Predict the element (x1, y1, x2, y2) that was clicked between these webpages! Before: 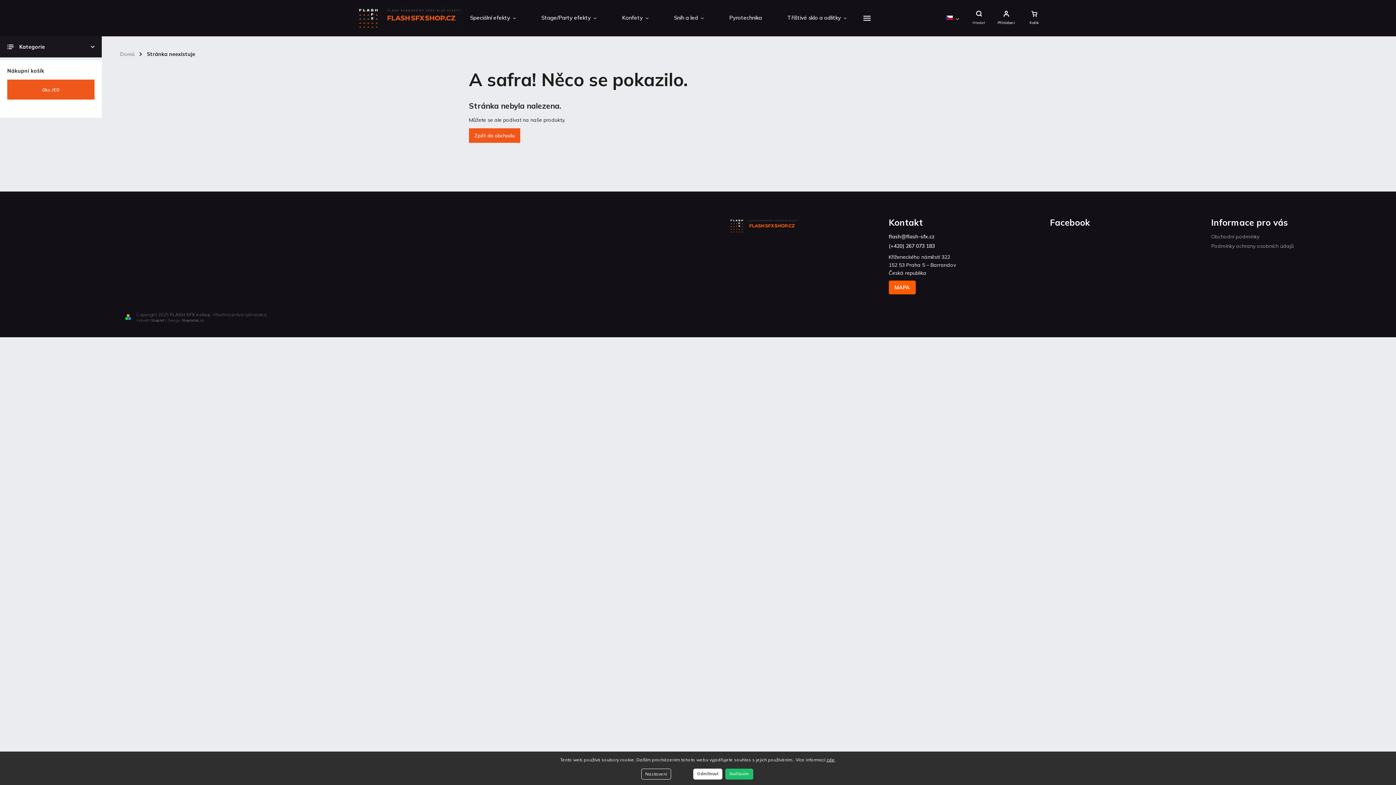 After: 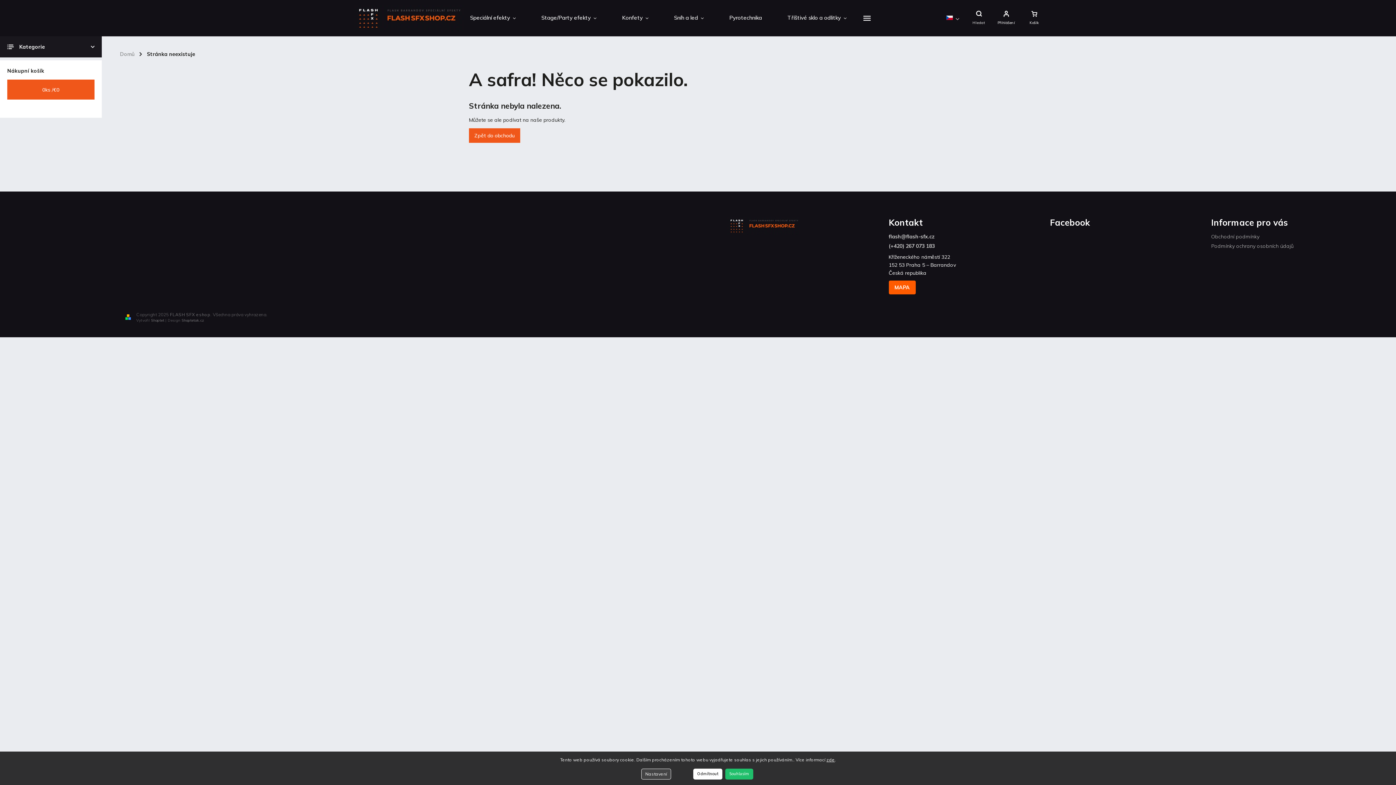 Action: bbox: (641, 769, 671, 780) label: Nastavení